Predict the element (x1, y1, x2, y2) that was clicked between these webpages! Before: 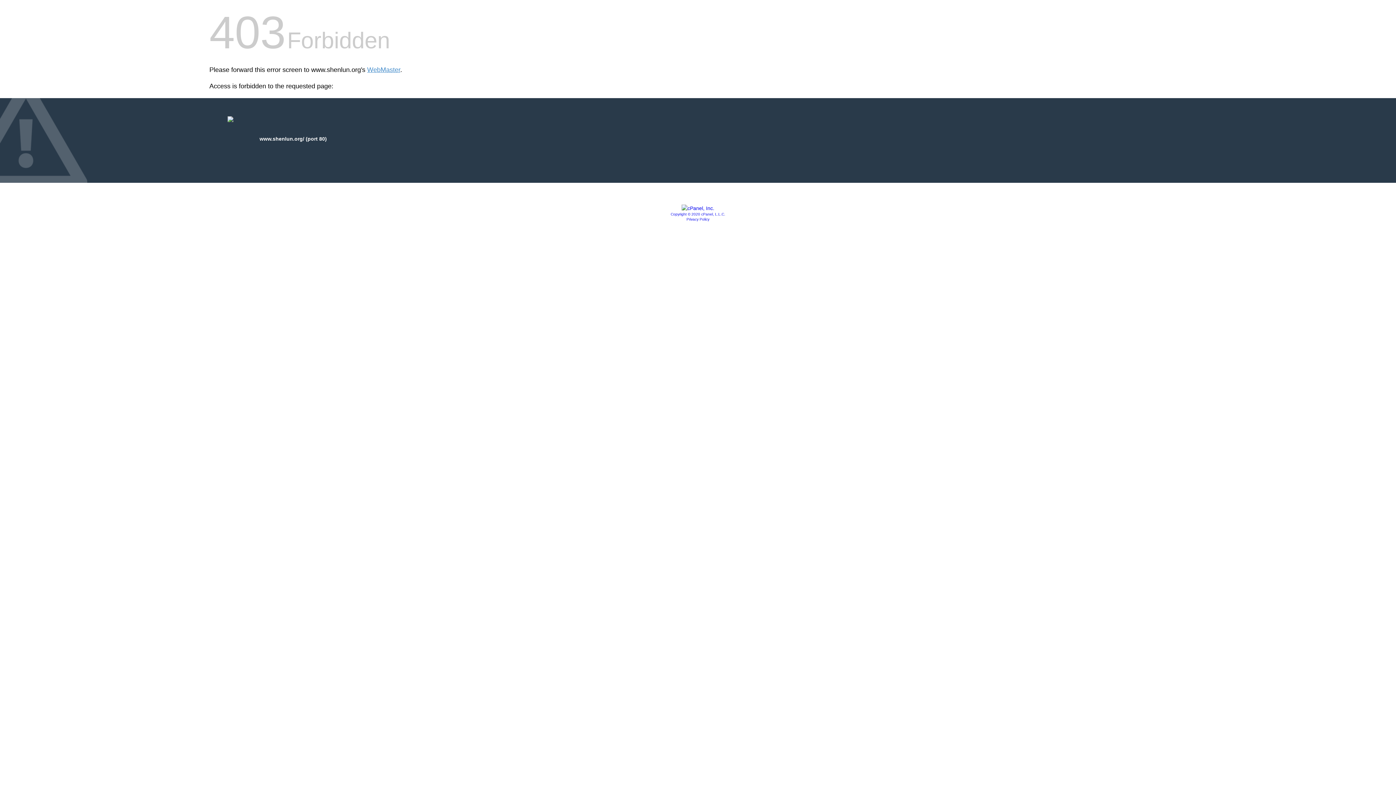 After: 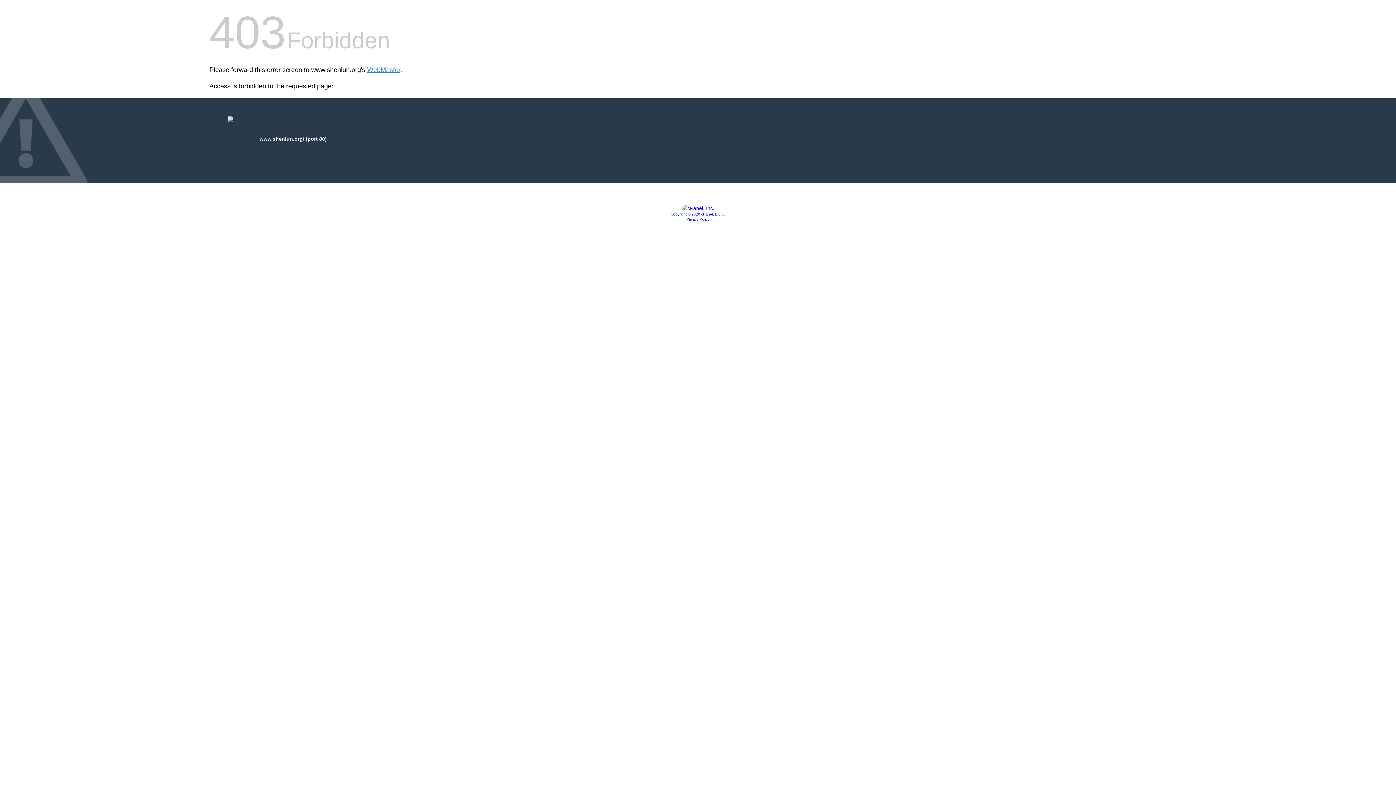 Action: bbox: (681, 205, 714, 211)